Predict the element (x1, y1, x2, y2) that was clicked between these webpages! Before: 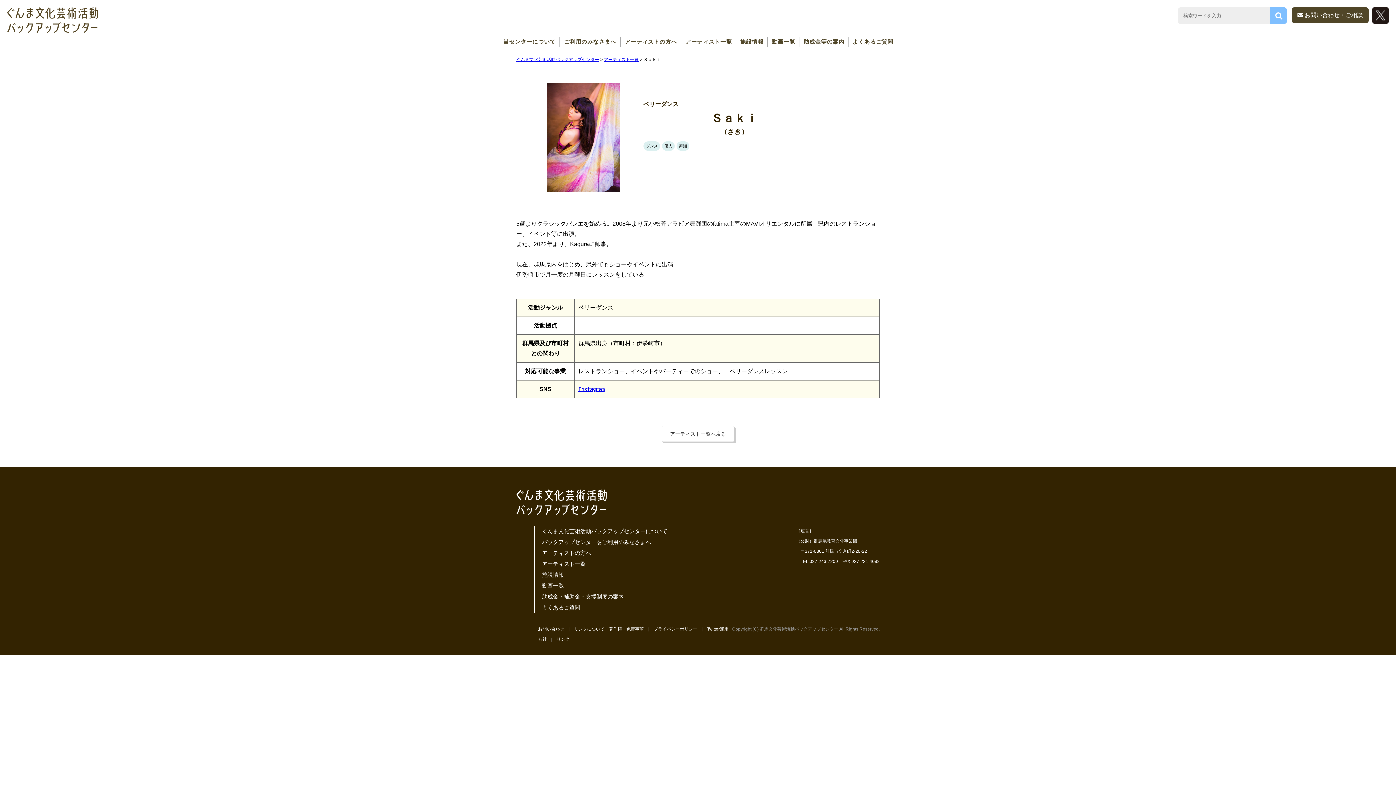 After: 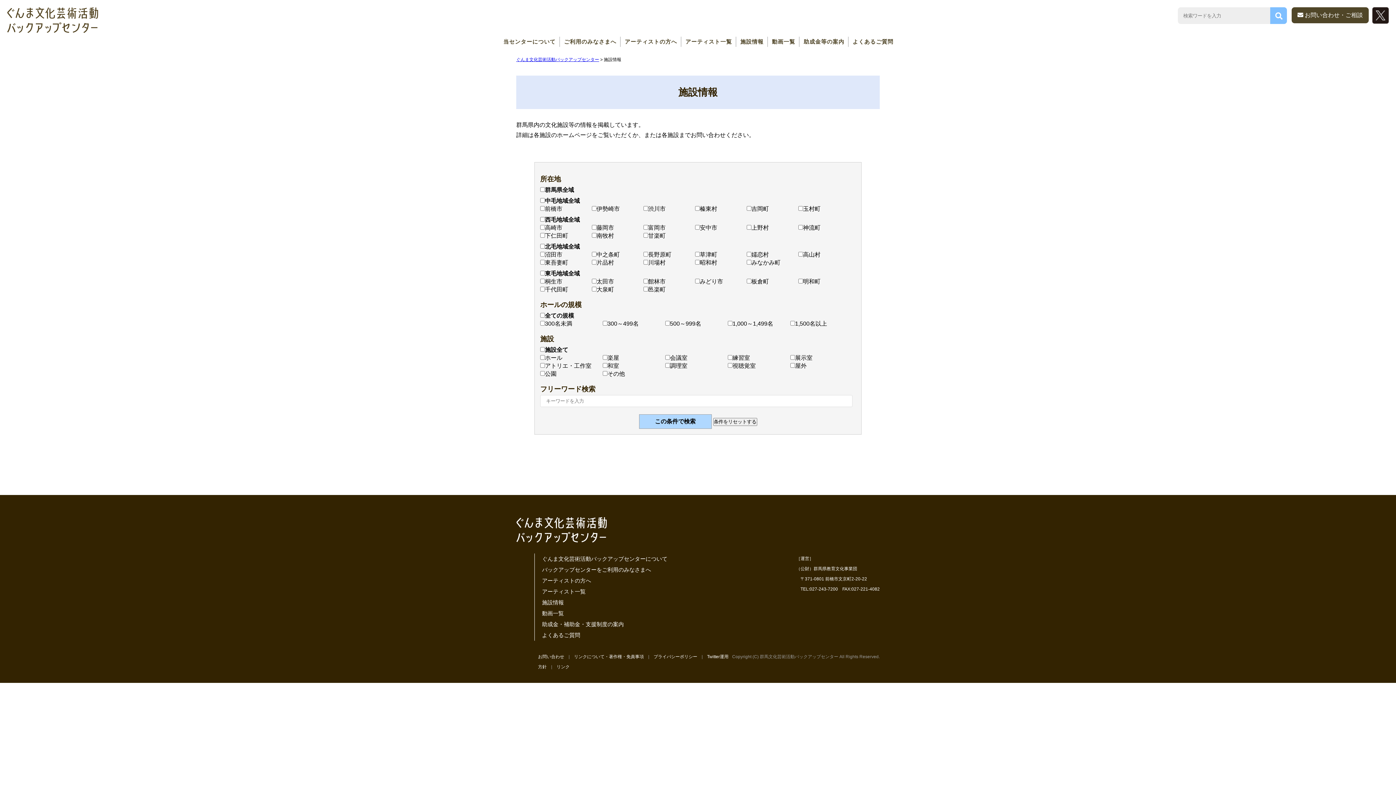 Action: bbox: (740, 36, 767, 46) label: 施設情報